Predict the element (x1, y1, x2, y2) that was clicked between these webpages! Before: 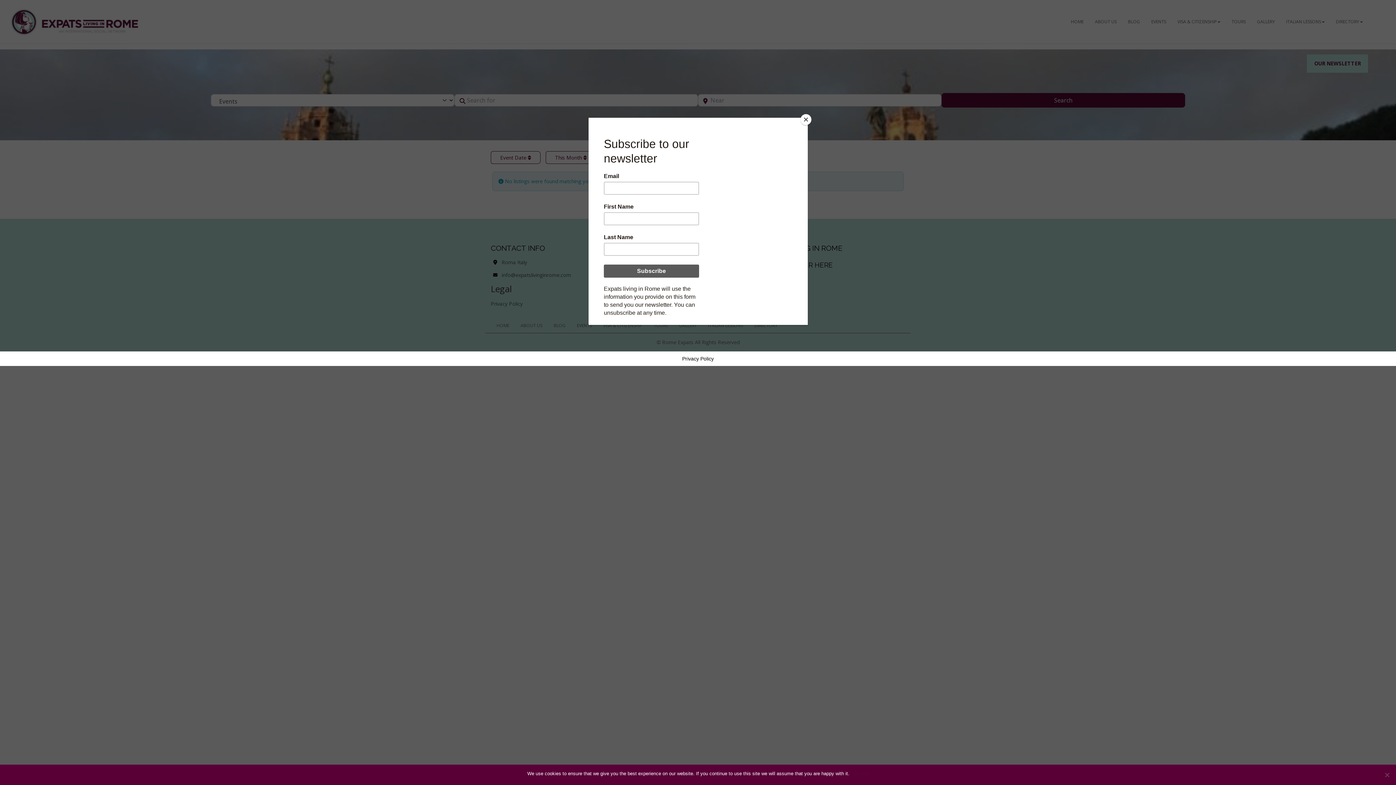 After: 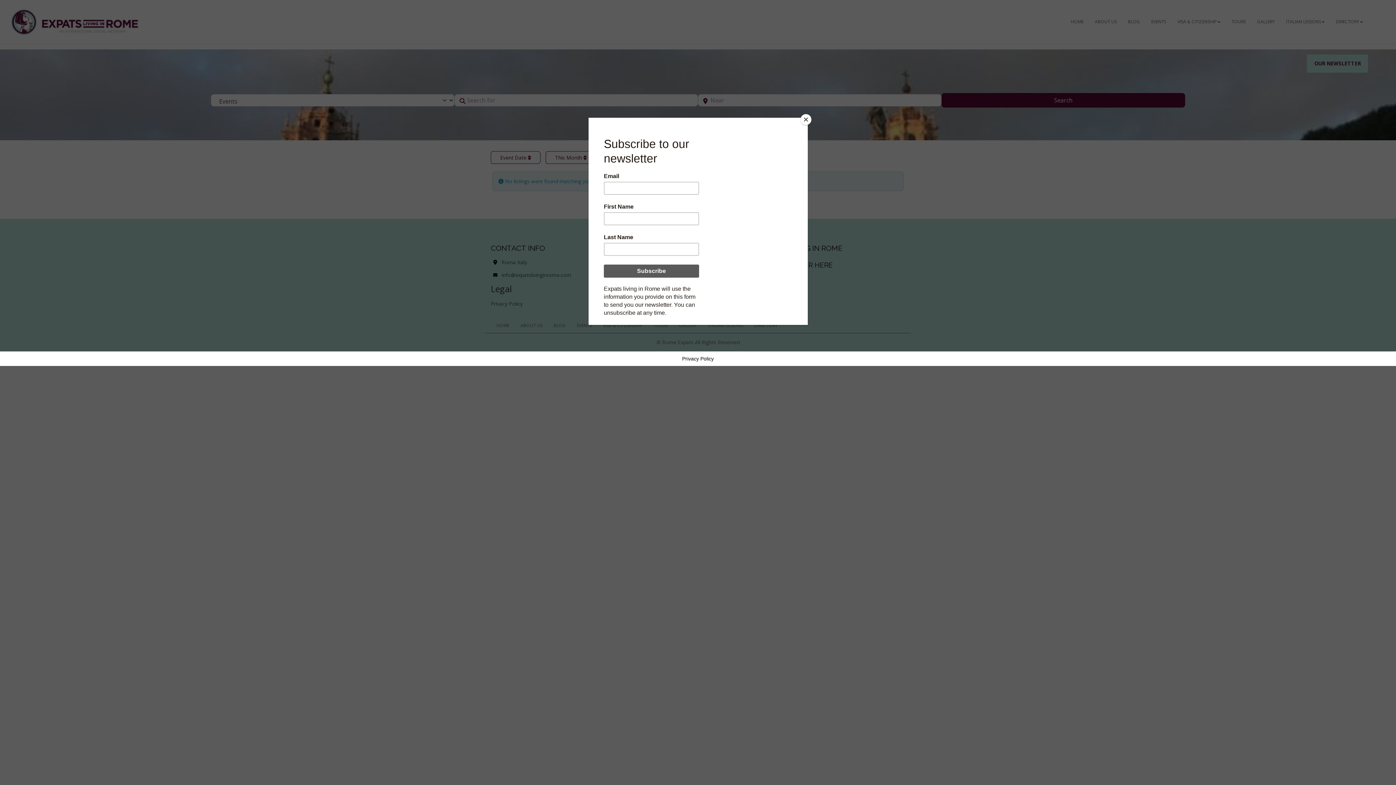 Action: bbox: (853, 770, 859, 777) label: Ok